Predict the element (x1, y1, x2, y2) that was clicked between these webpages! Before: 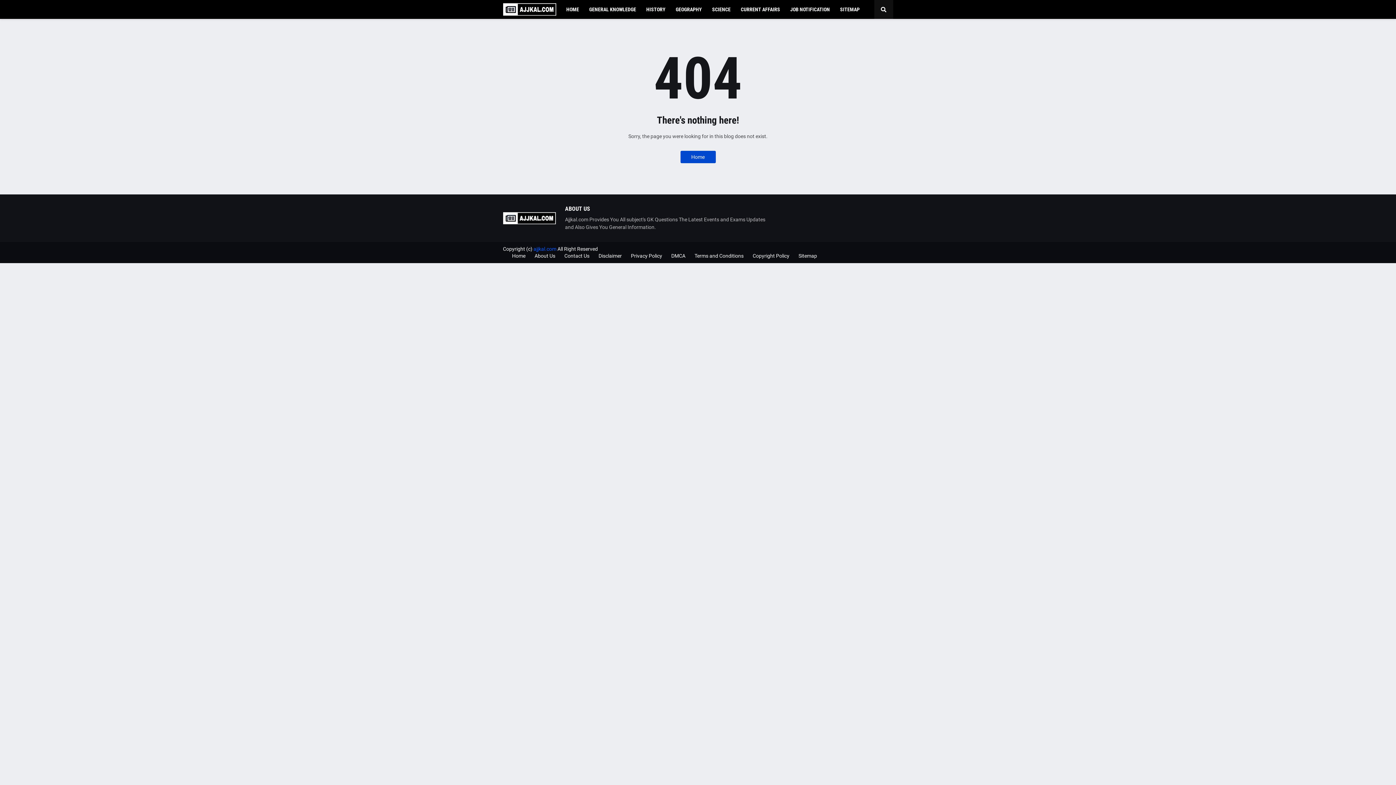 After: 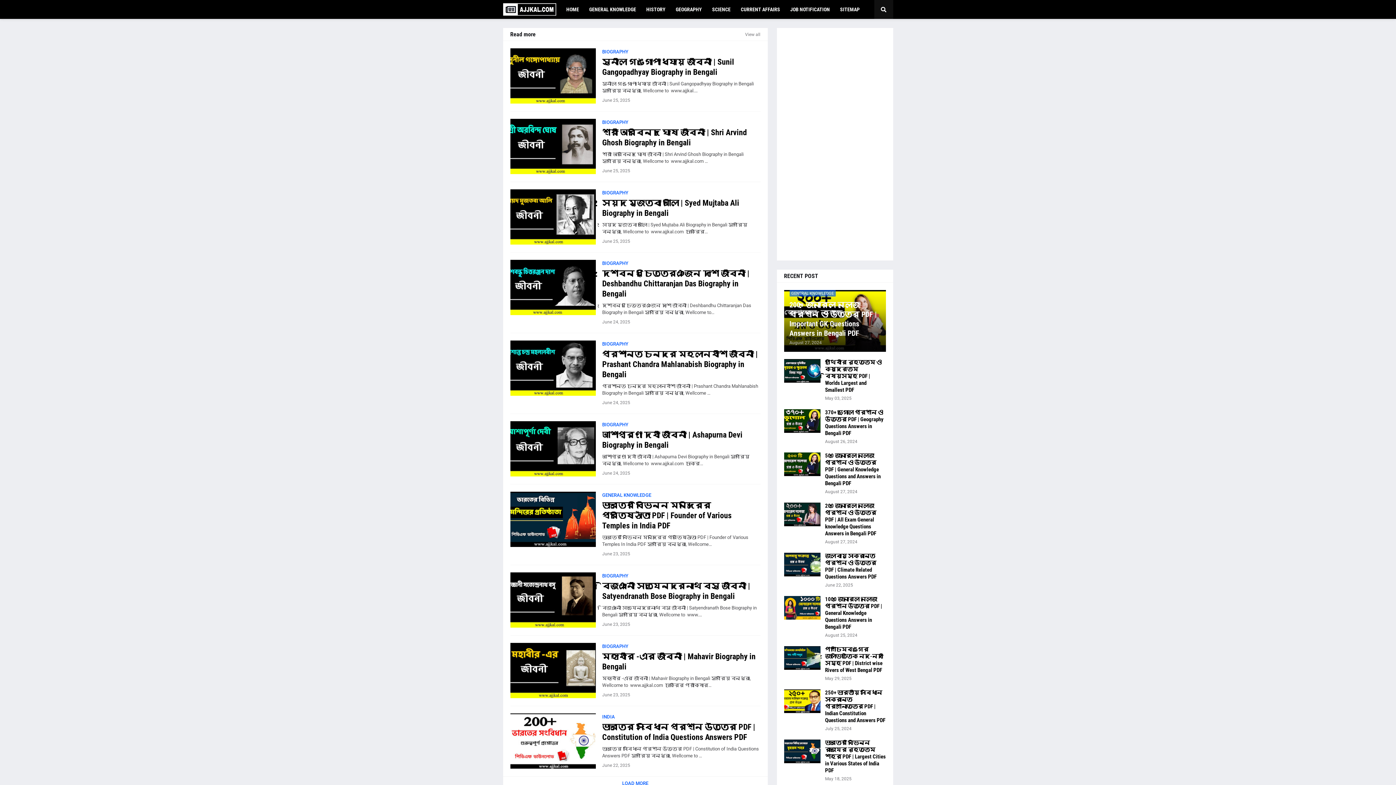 Action: label: Home bbox: (680, 150, 715, 163)